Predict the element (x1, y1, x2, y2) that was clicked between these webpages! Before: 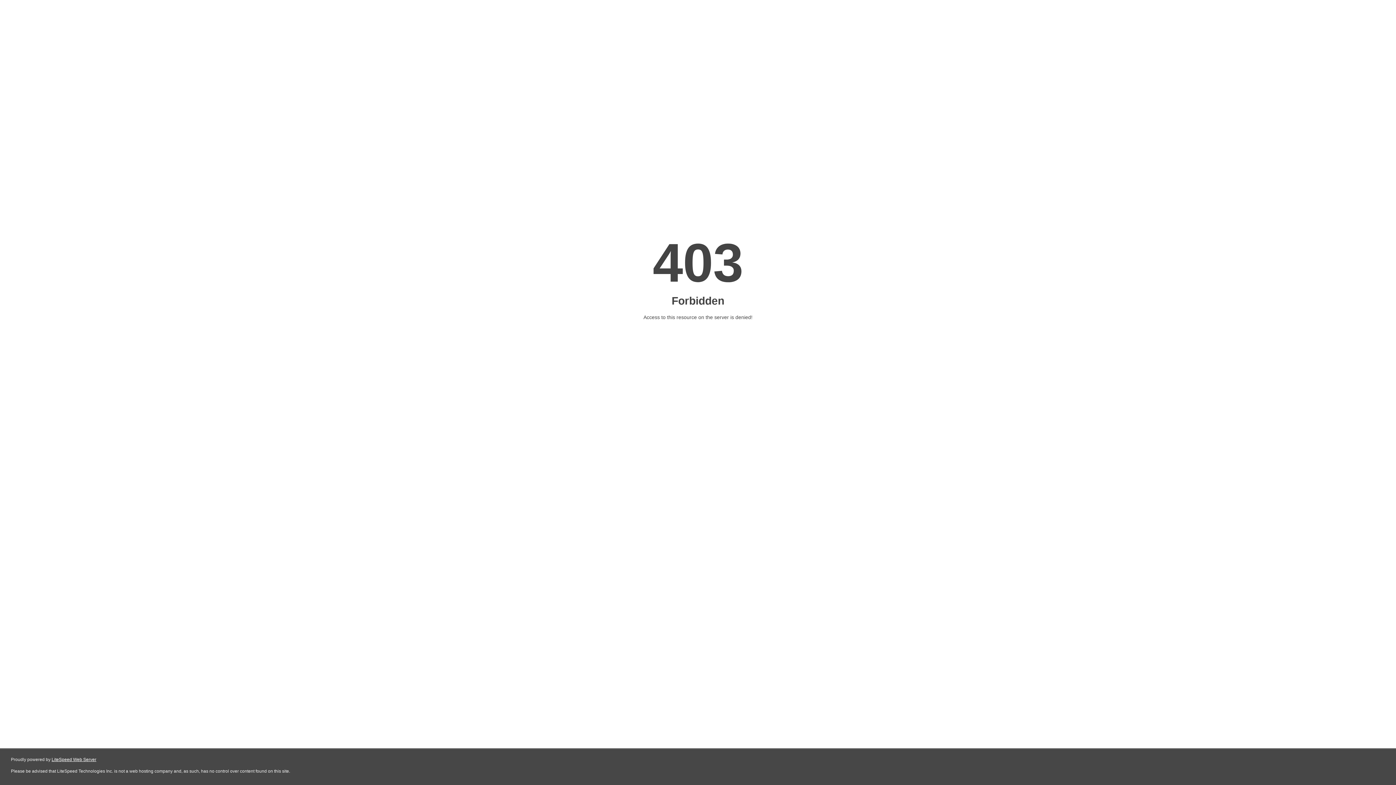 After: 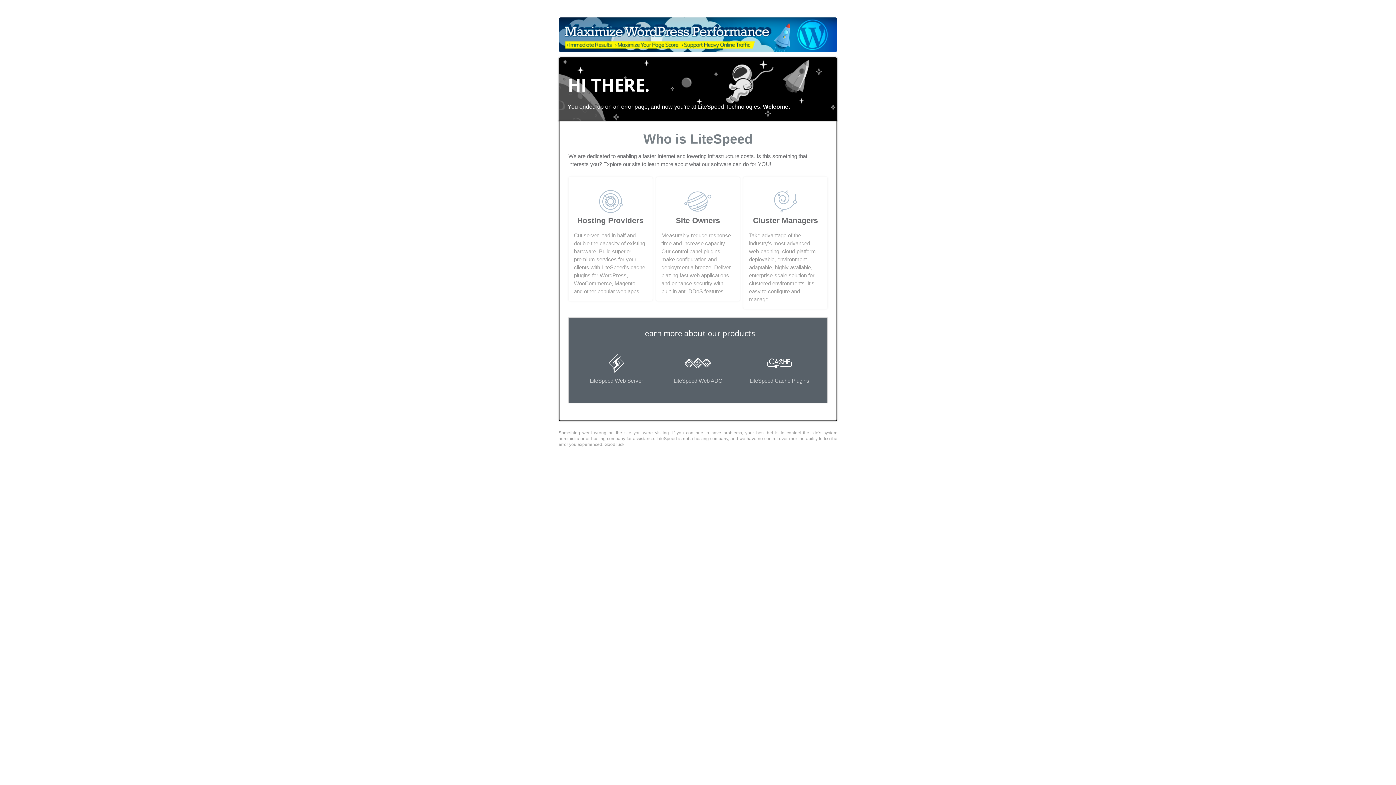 Action: bbox: (51, 757, 96, 762) label: LiteSpeed Web Server